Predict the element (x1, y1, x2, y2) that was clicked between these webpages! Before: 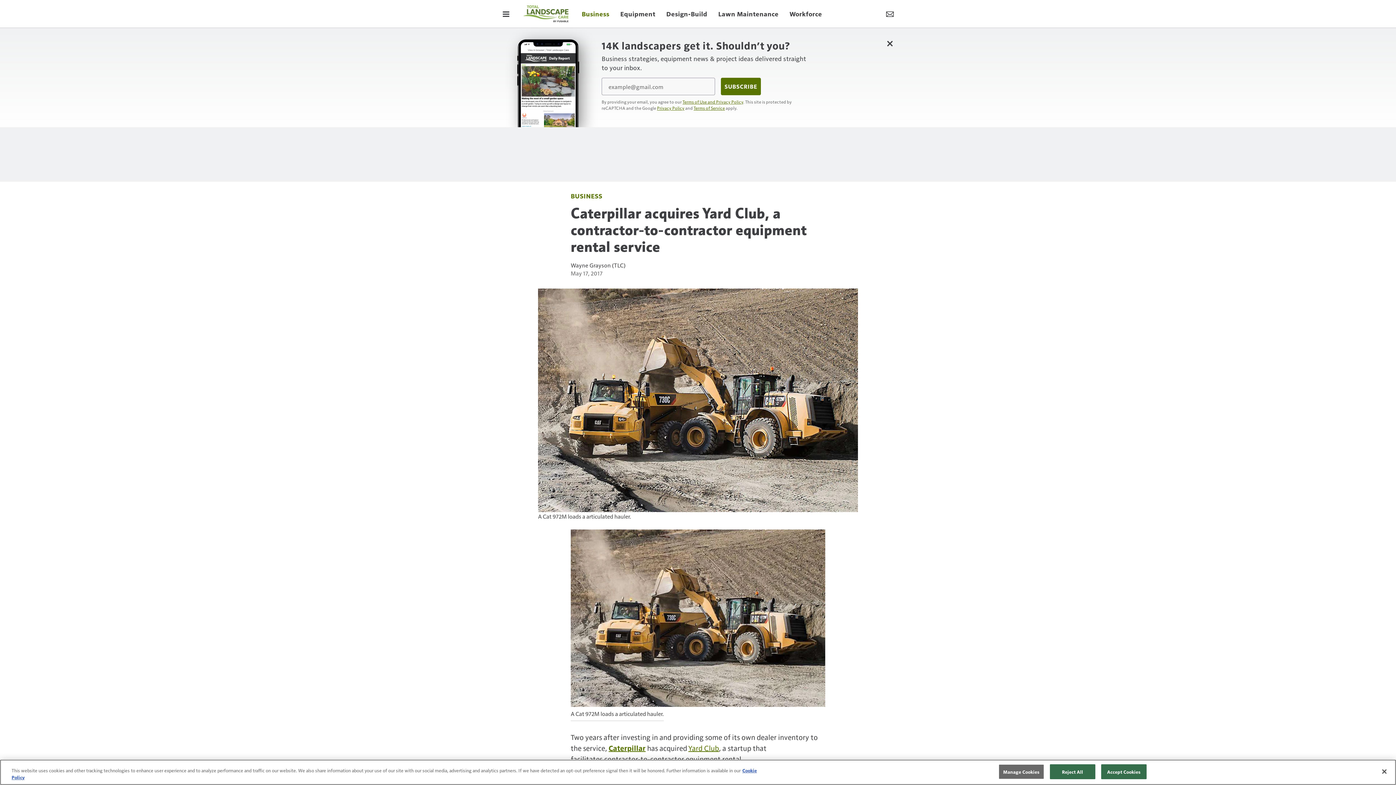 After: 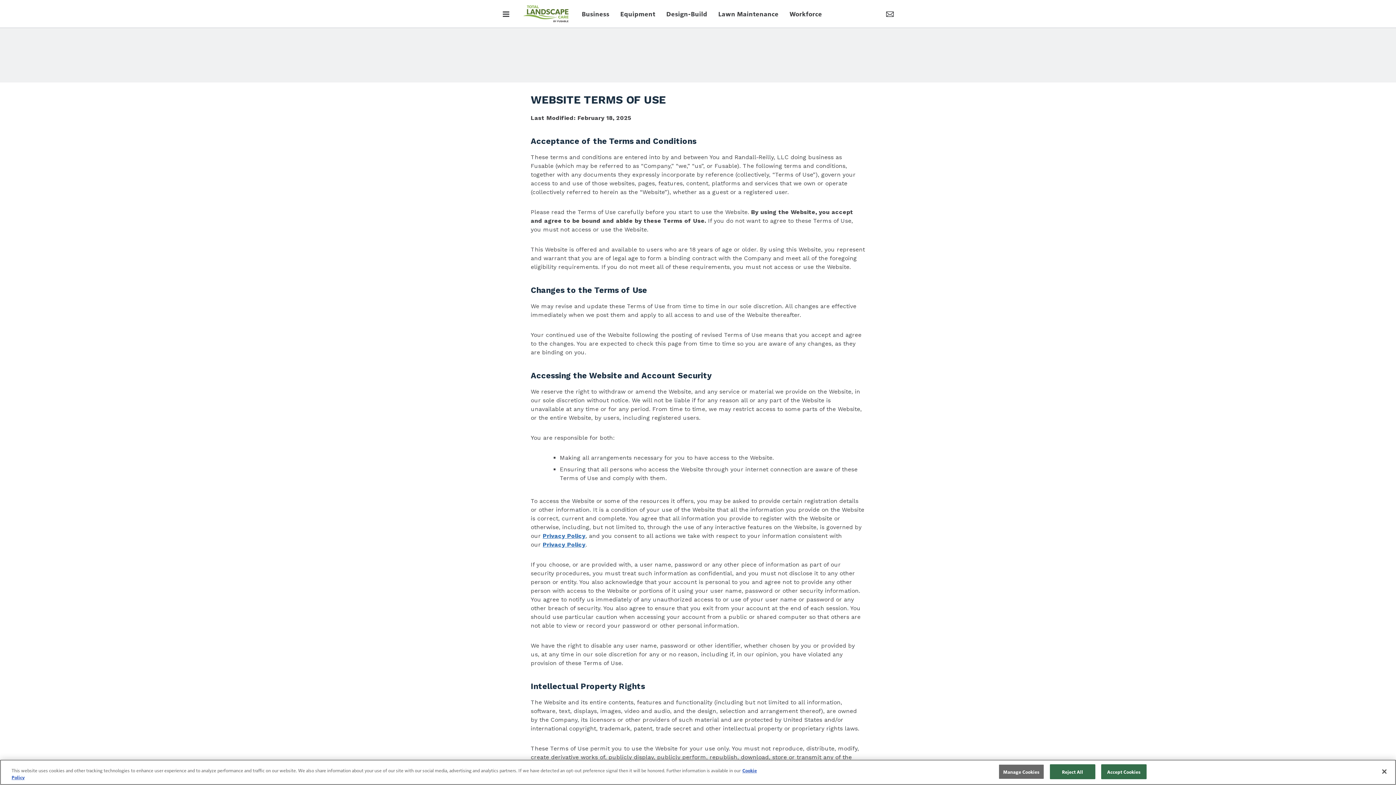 Action: label: Terms of Use and Privacy Policy bbox: (682, 98, 743, 104)